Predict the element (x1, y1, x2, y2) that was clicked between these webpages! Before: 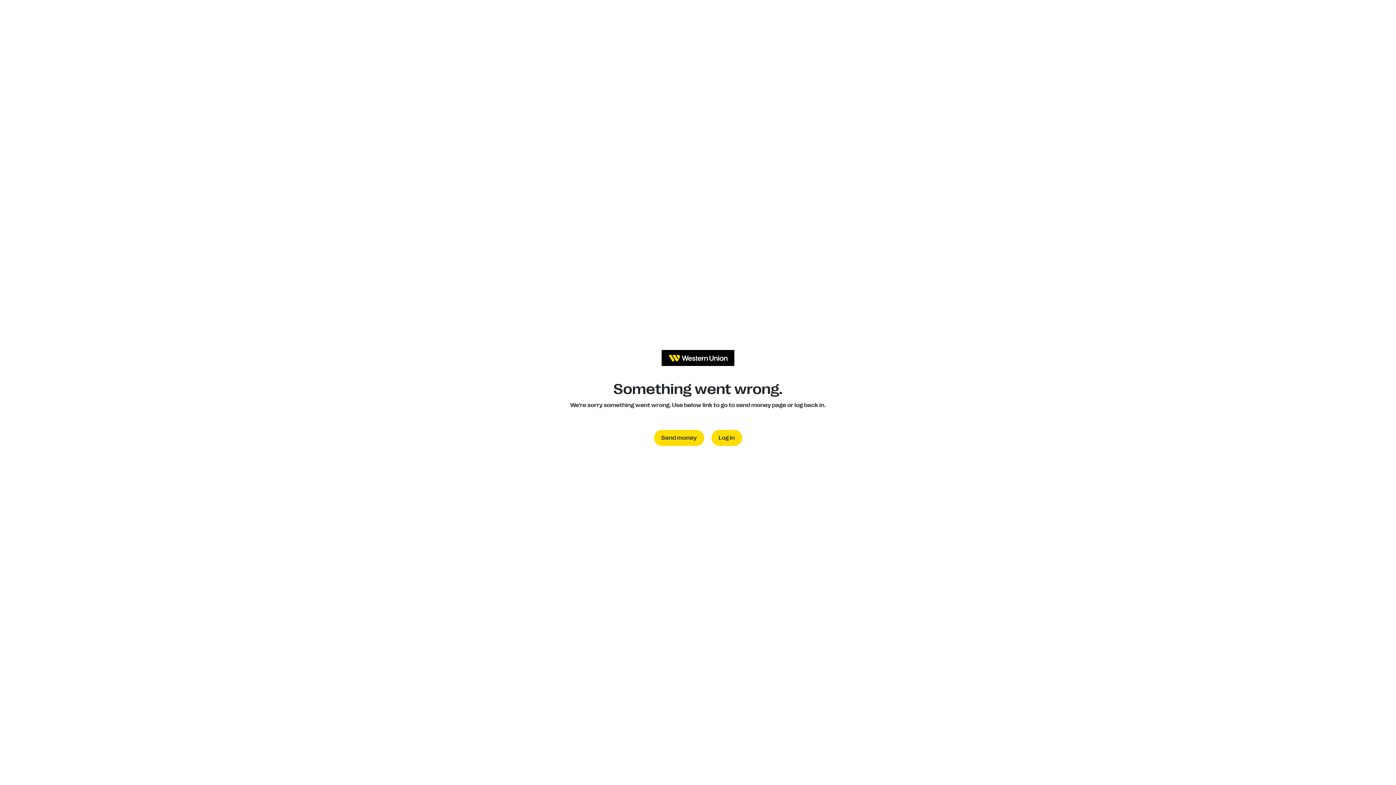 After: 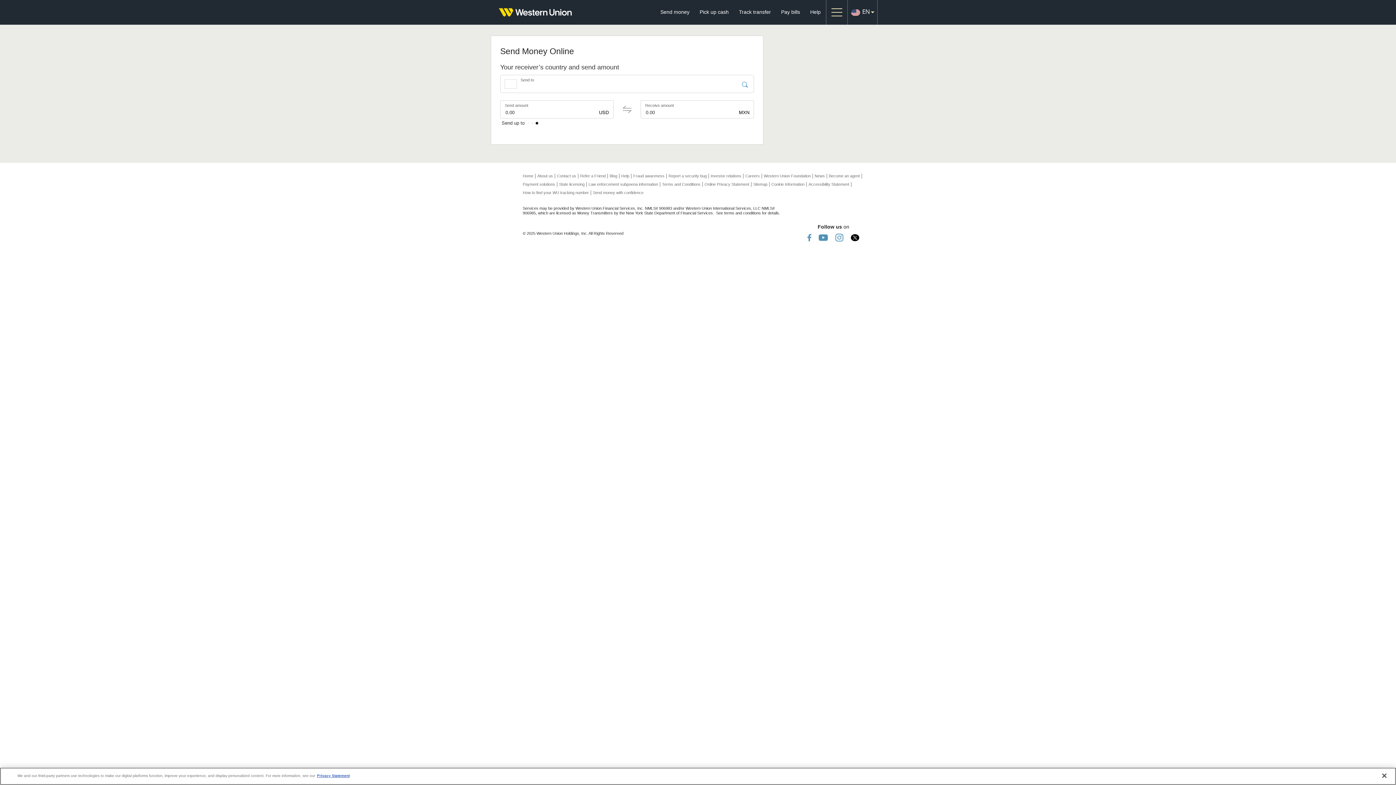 Action: bbox: (654, 430, 704, 446) label: Send money